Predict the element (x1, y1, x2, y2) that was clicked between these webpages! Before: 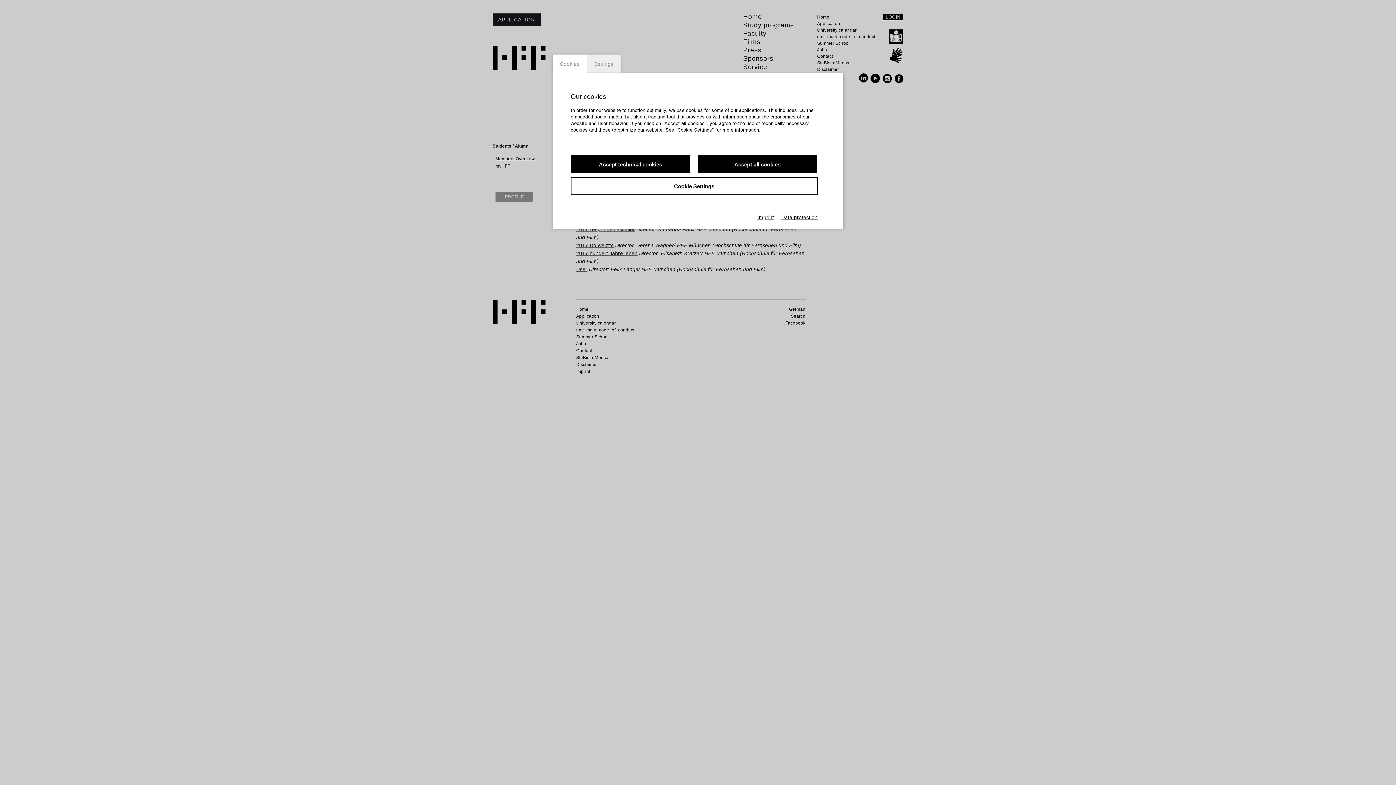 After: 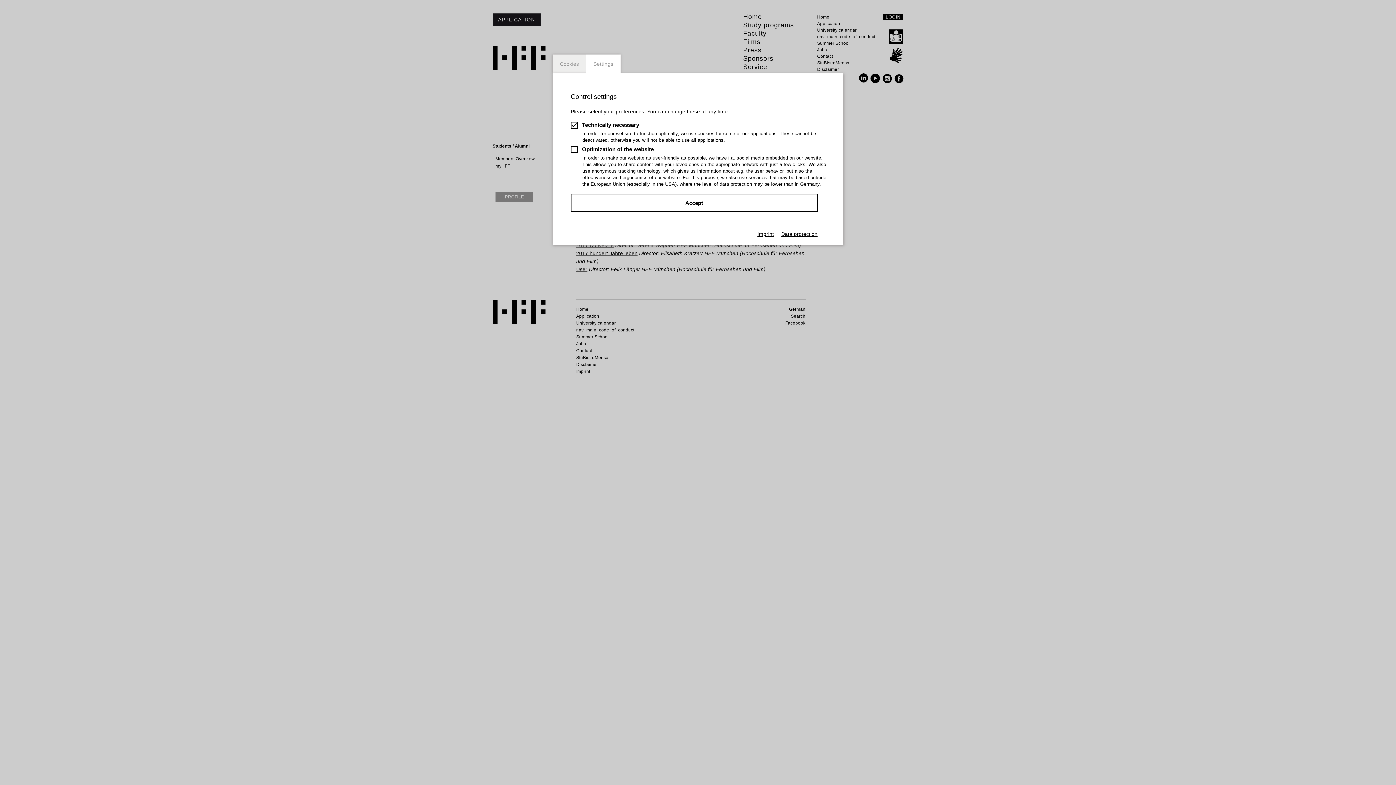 Action: label: Cookie Settings bbox: (570, 177, 817, 195)